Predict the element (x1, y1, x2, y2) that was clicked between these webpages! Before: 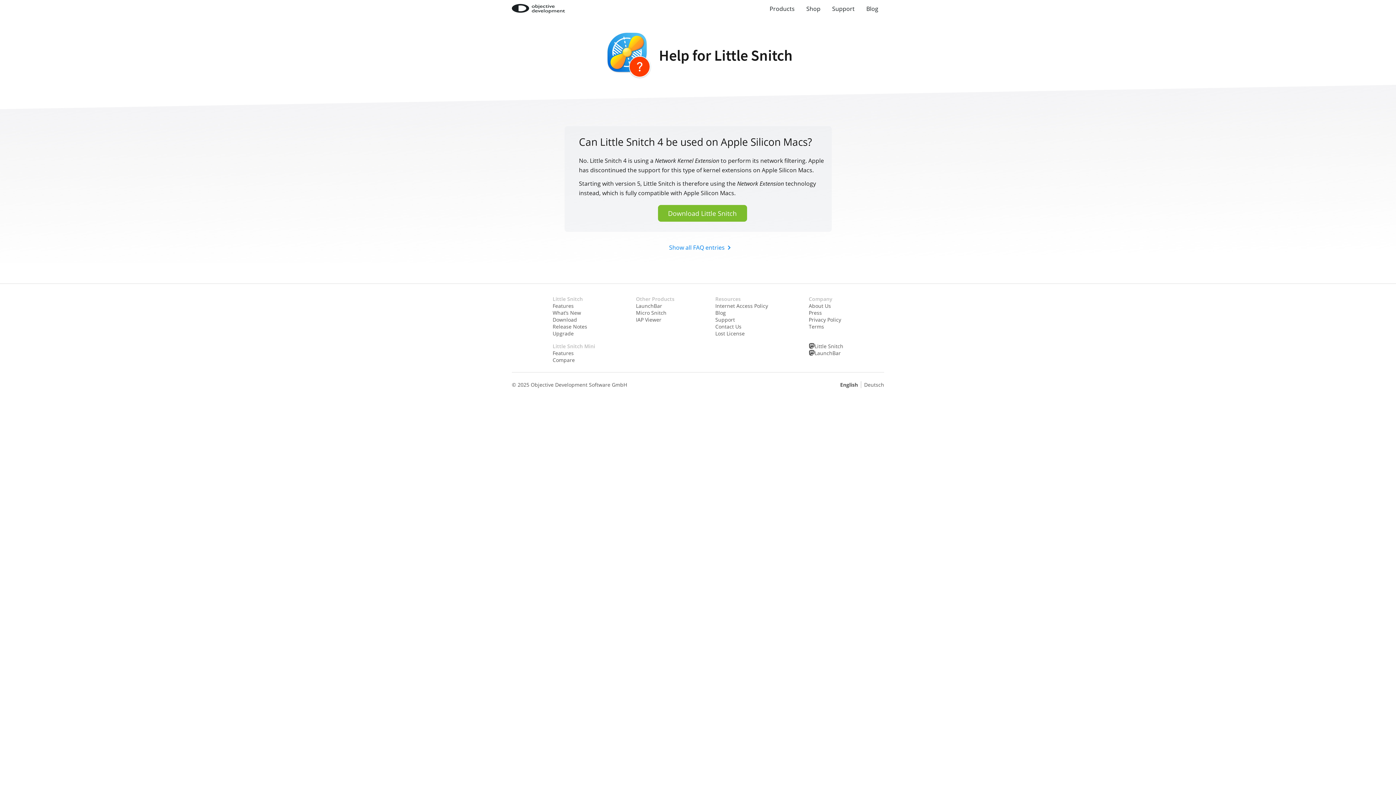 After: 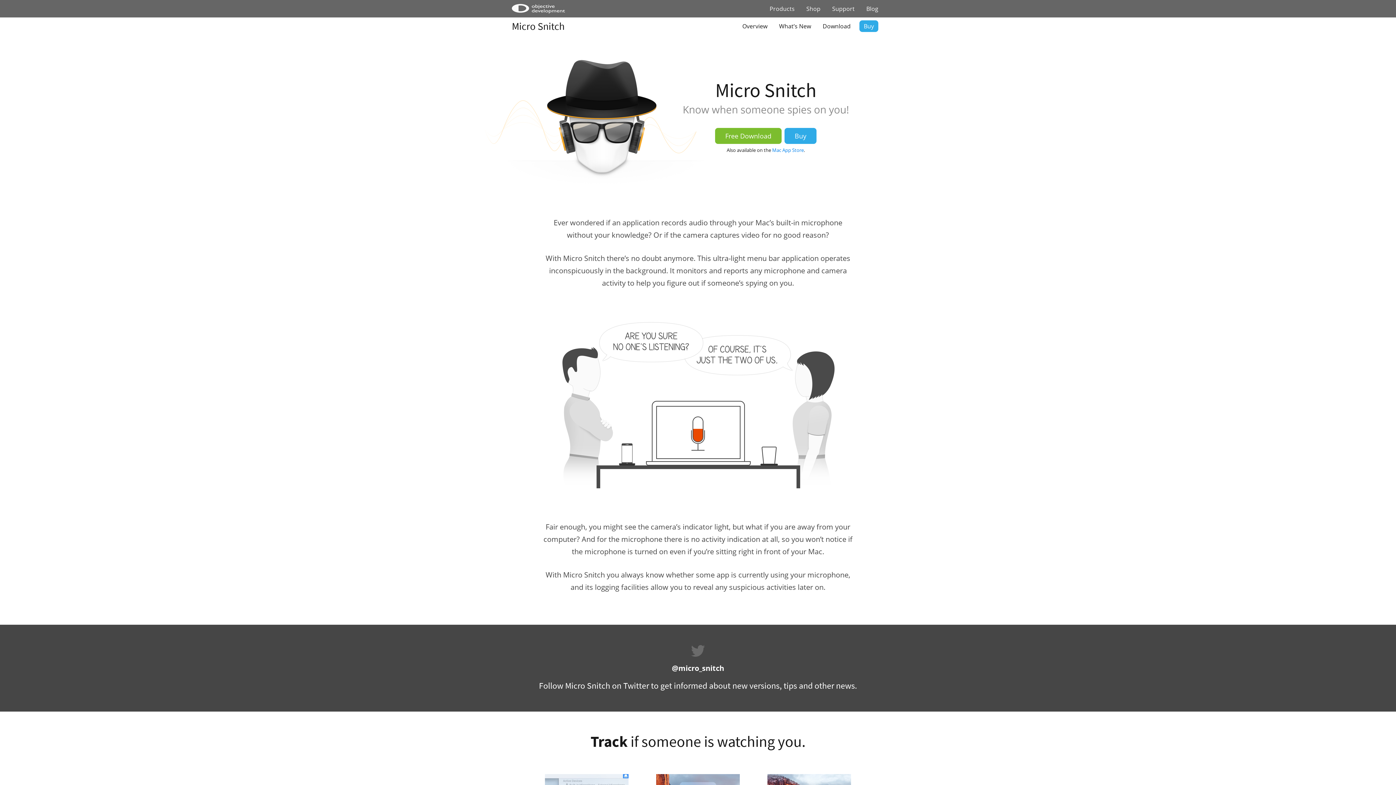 Action: bbox: (636, 309, 674, 316) label: Micro Snitch